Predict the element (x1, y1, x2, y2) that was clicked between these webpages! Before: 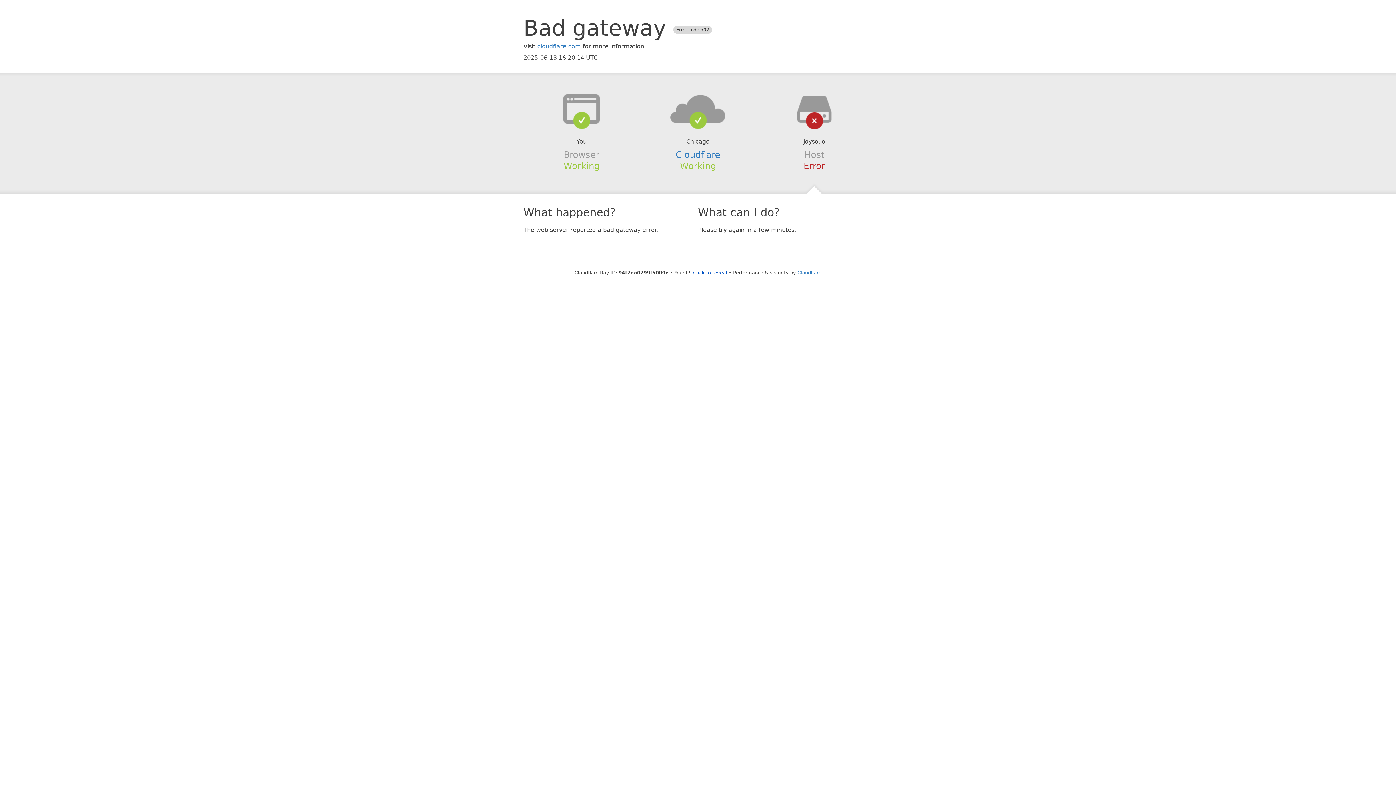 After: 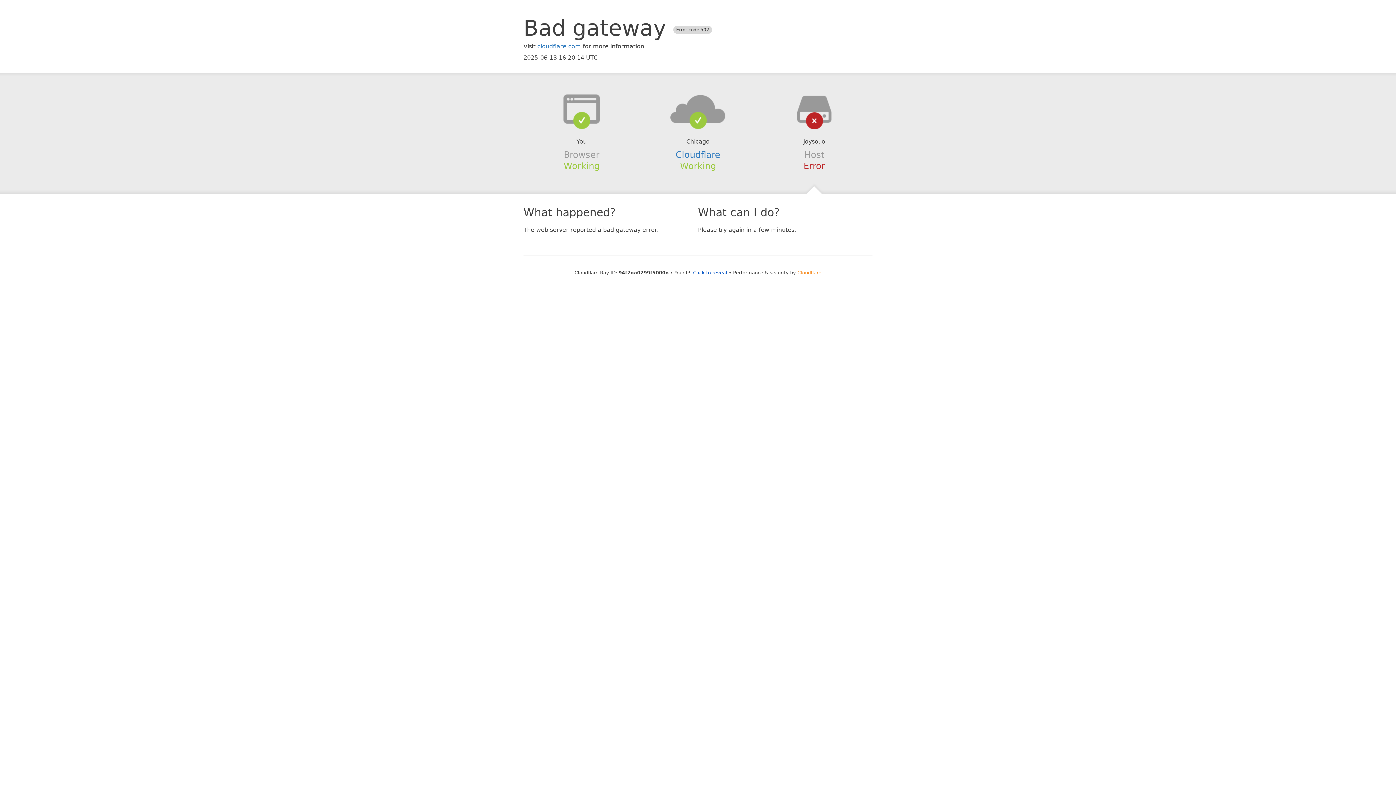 Action: label: Cloudflare bbox: (797, 270, 821, 275)